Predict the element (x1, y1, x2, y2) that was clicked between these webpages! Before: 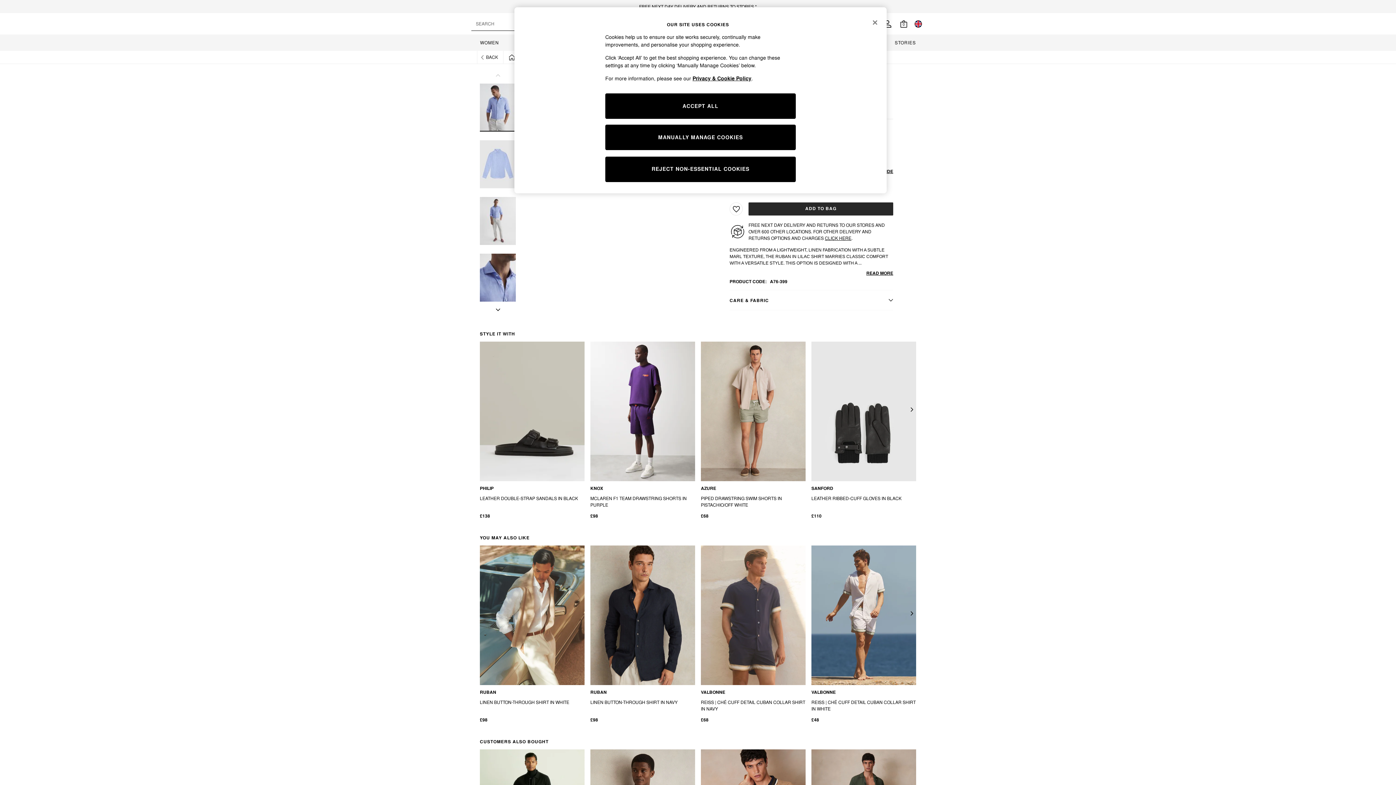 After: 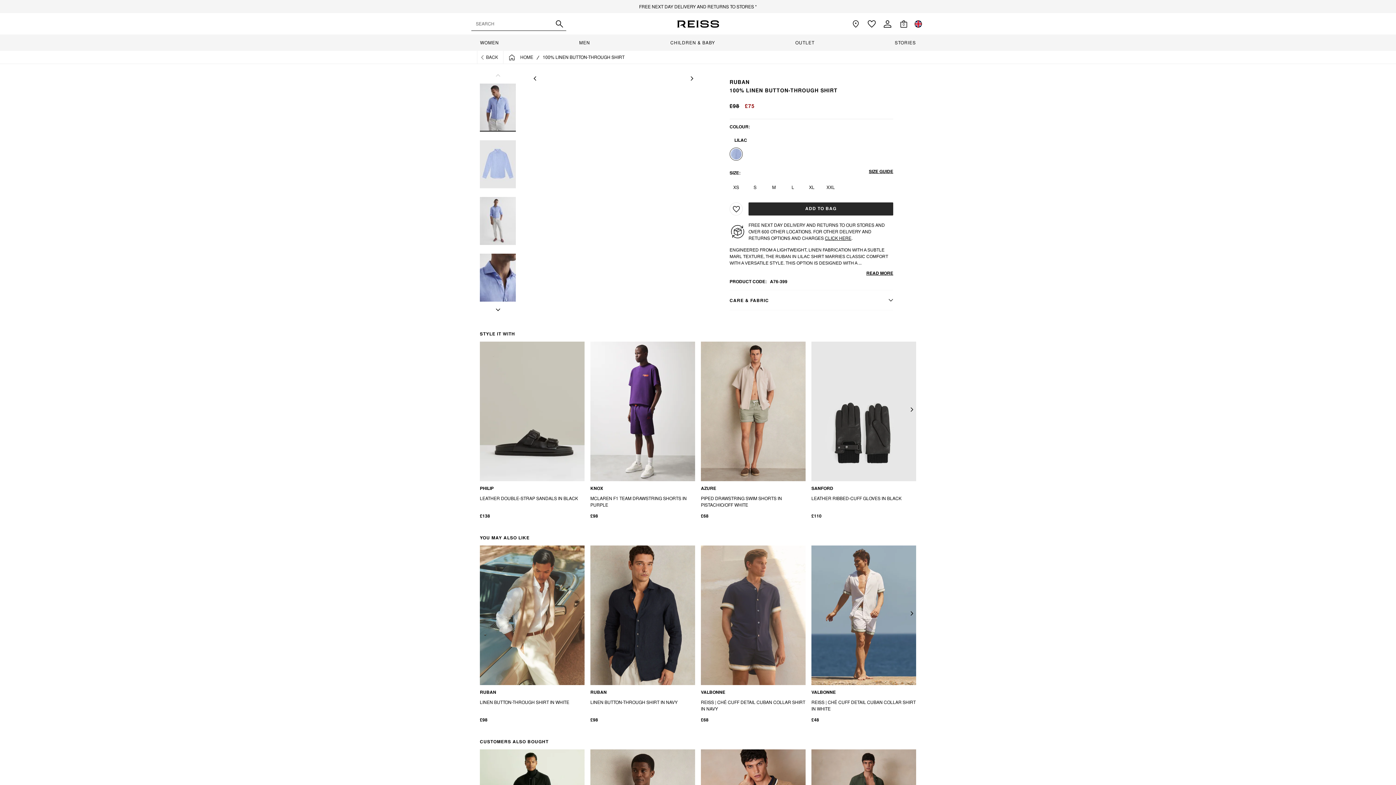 Action: bbox: (465, 34, 474, 39)